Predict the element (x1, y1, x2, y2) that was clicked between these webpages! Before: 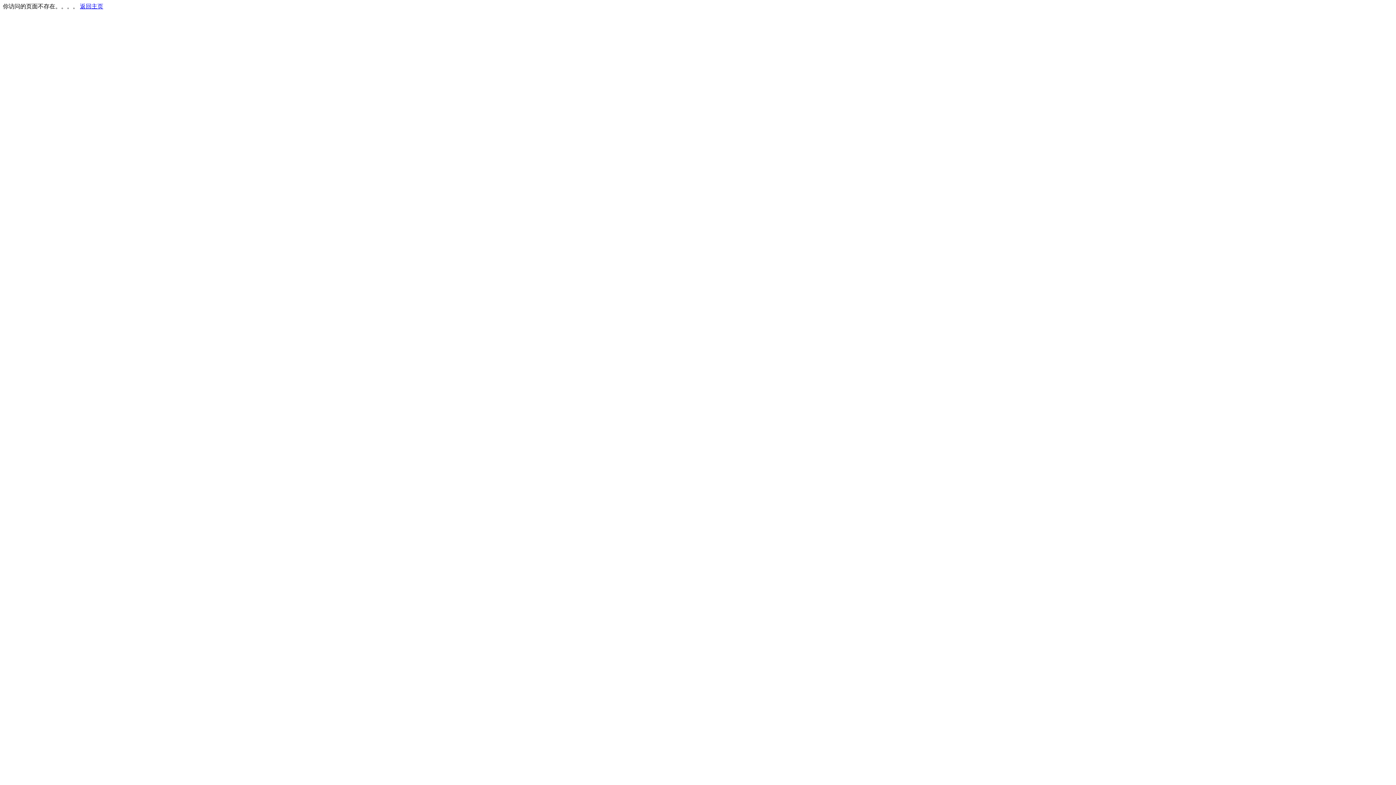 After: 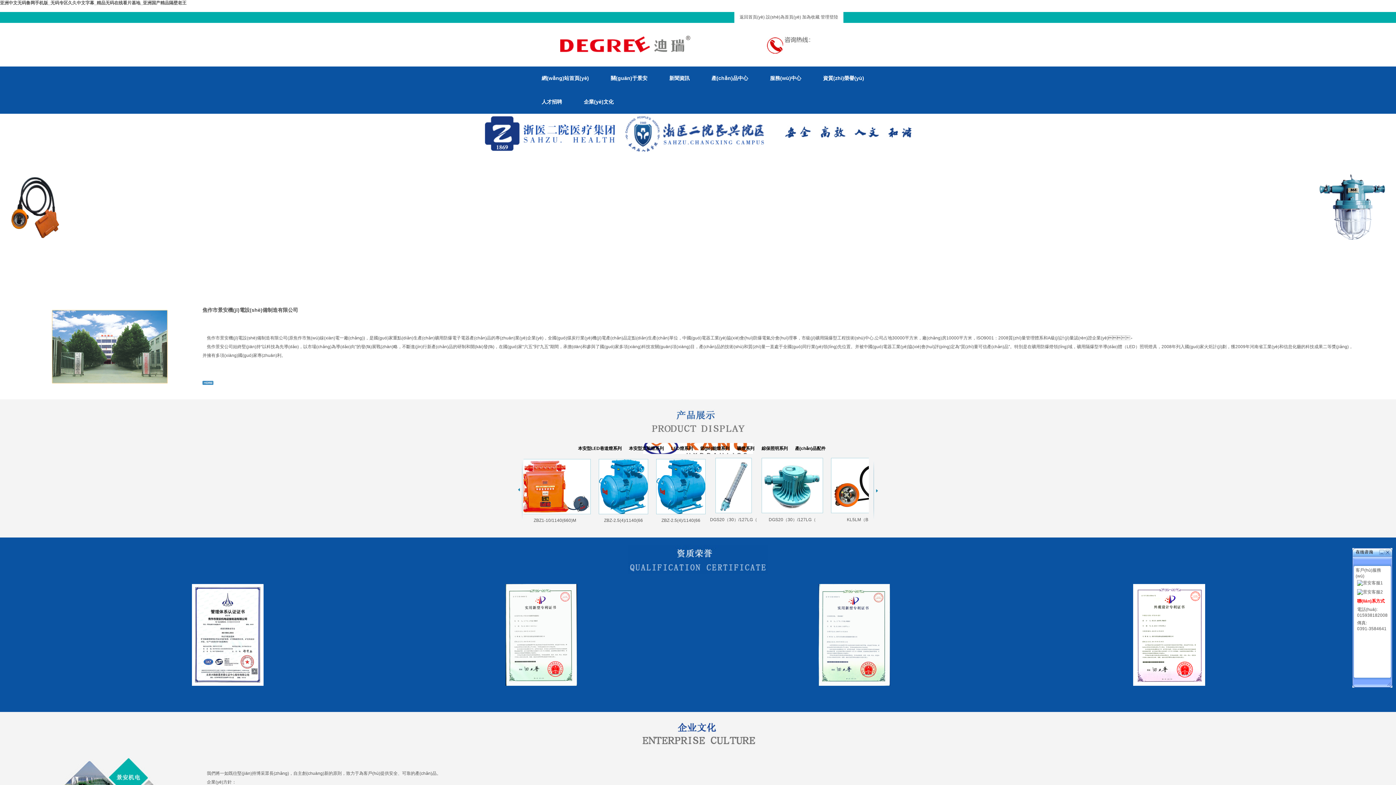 Action: label: 返回主页 bbox: (80, 3, 103, 9)